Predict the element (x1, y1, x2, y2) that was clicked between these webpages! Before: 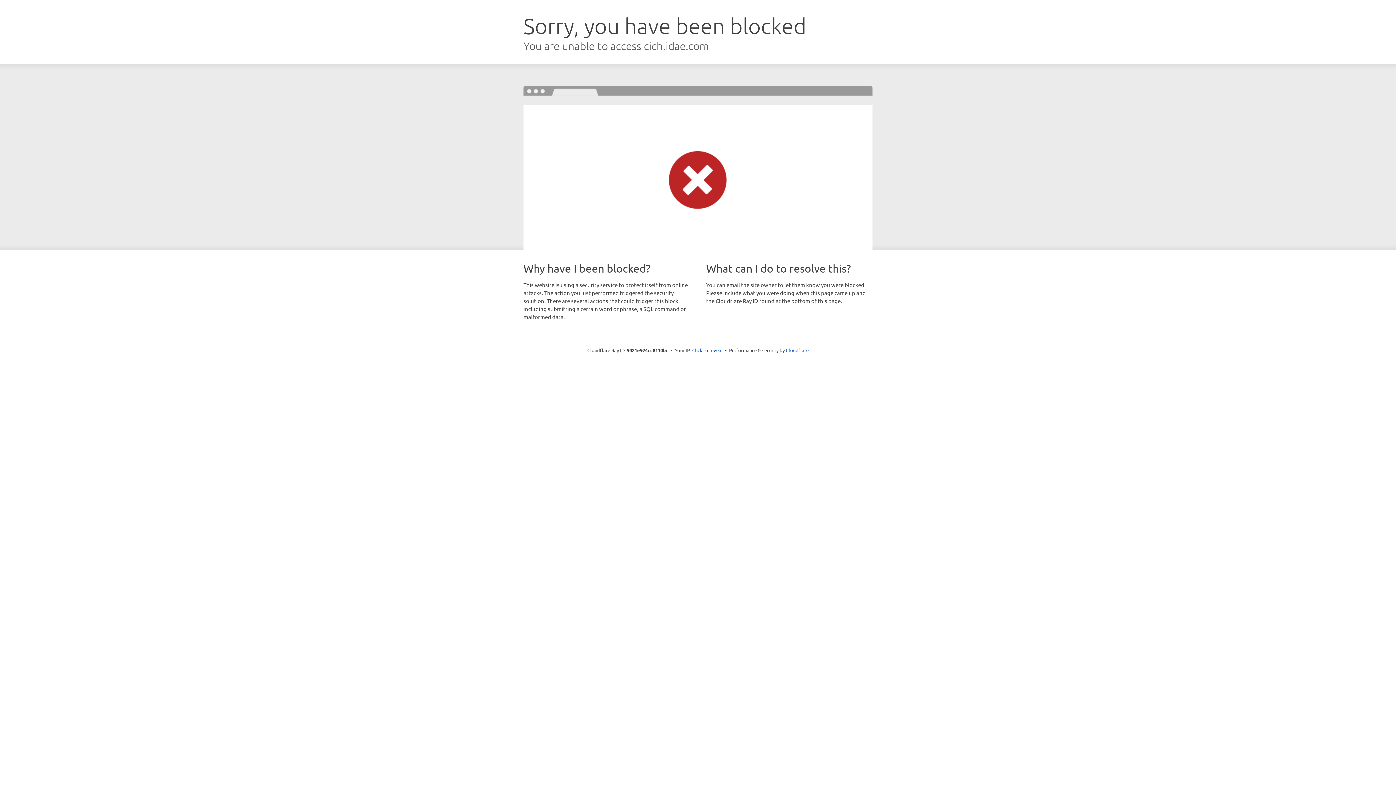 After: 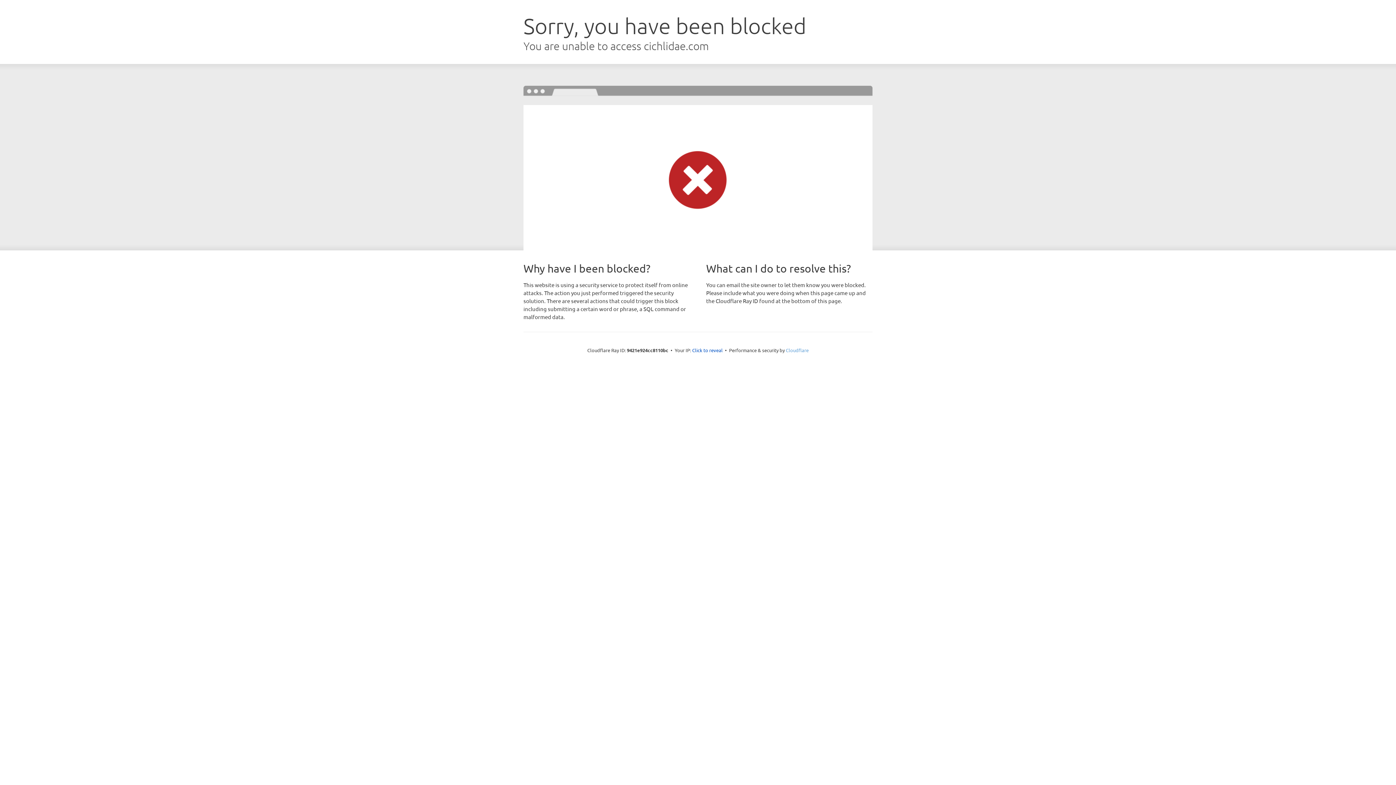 Action: label: Cloudflare bbox: (786, 347, 808, 353)